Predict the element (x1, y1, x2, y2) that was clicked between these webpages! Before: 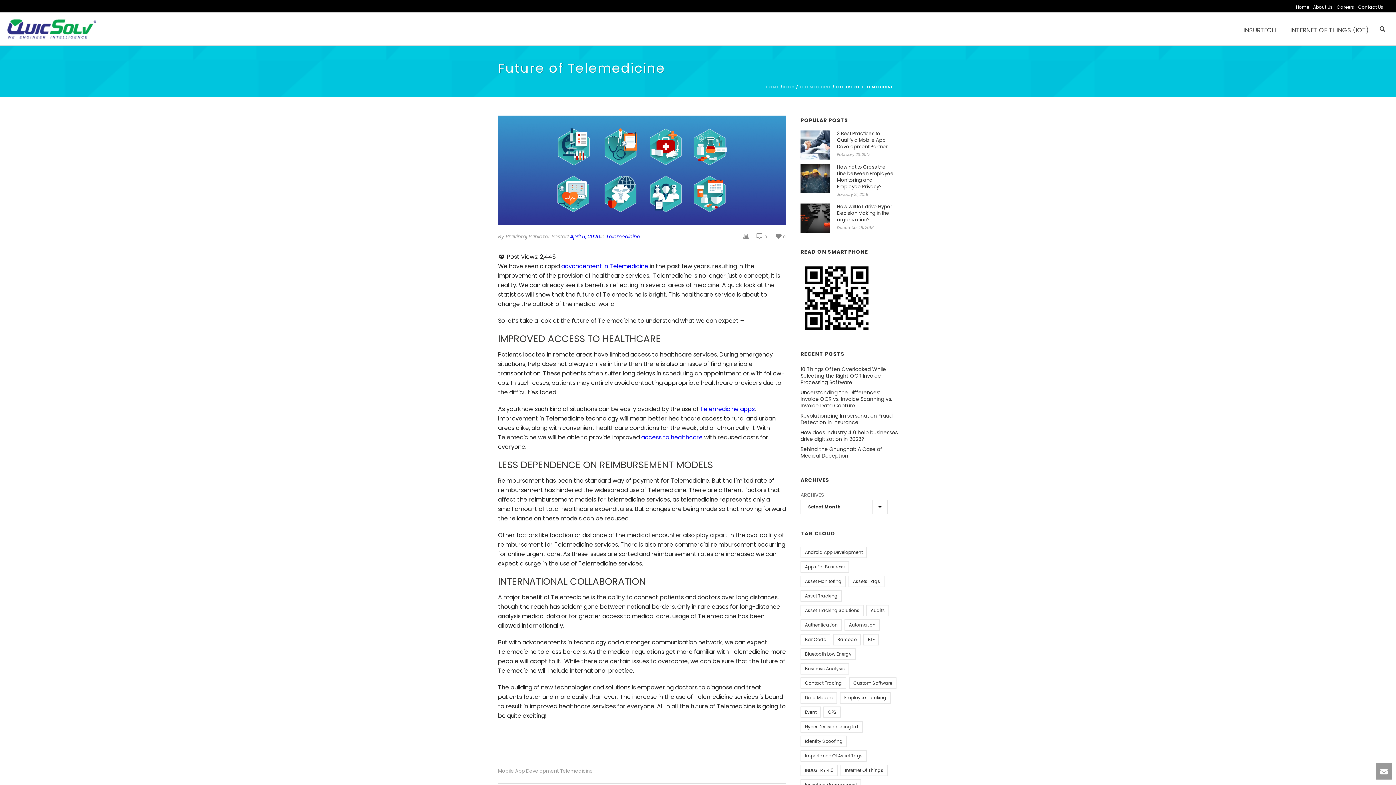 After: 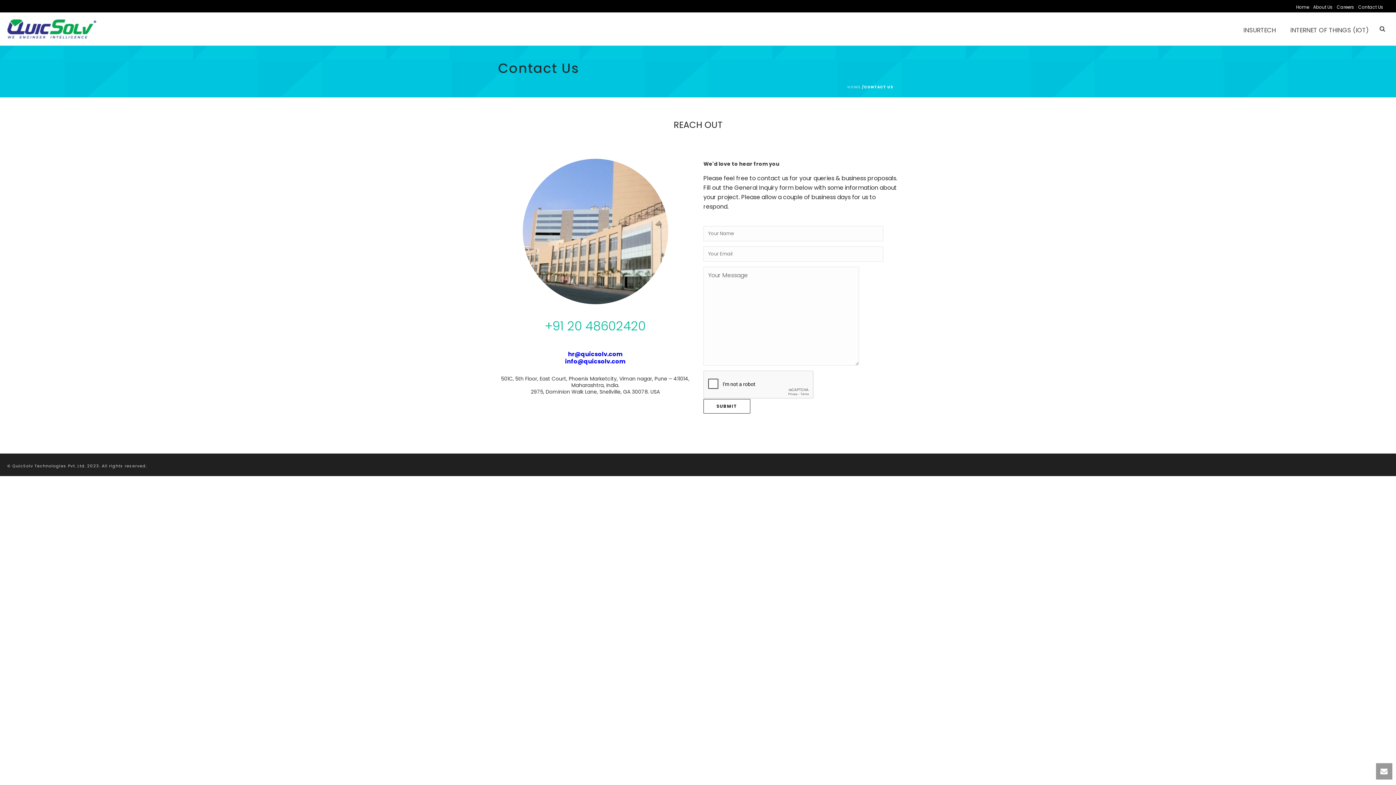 Action: label: Contact Us bbox: (1356, 5, 1385, 9)